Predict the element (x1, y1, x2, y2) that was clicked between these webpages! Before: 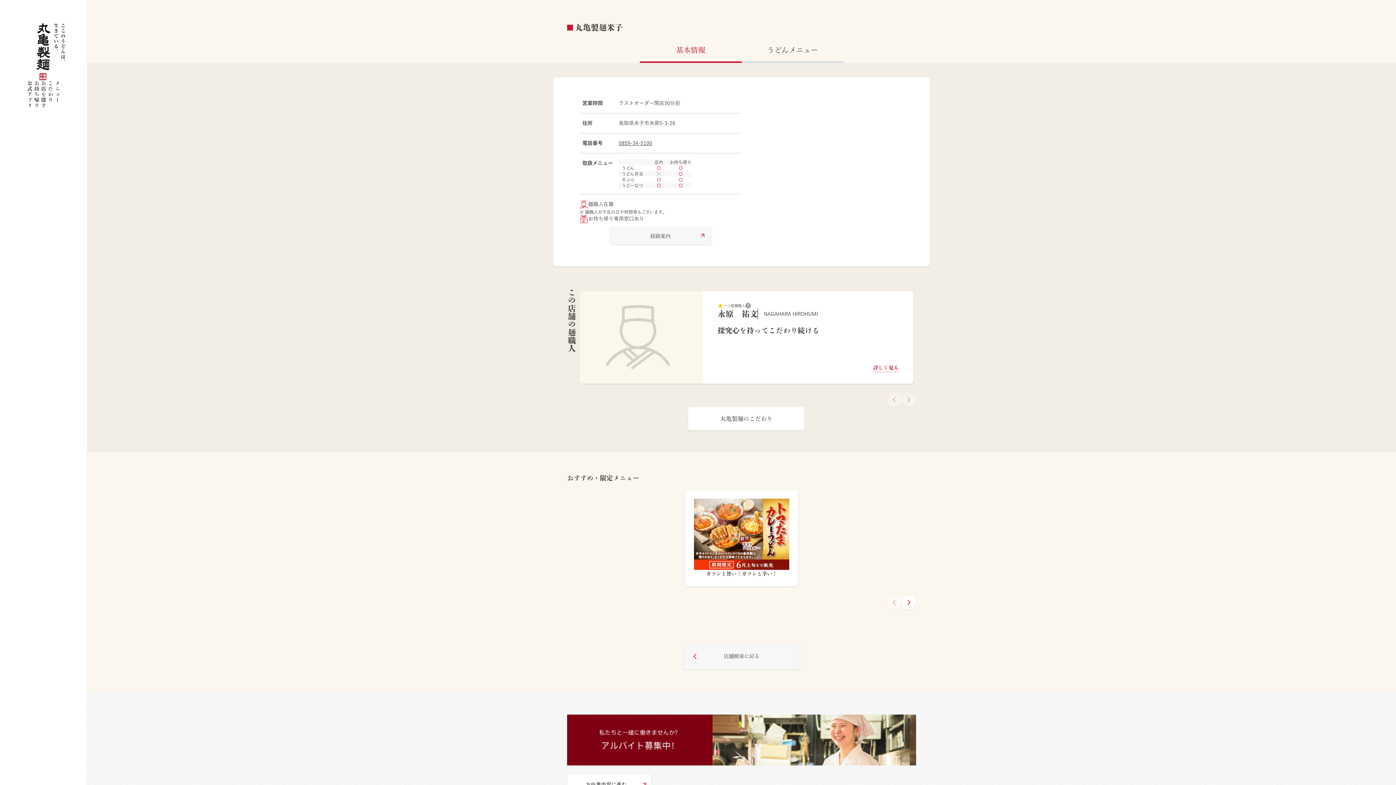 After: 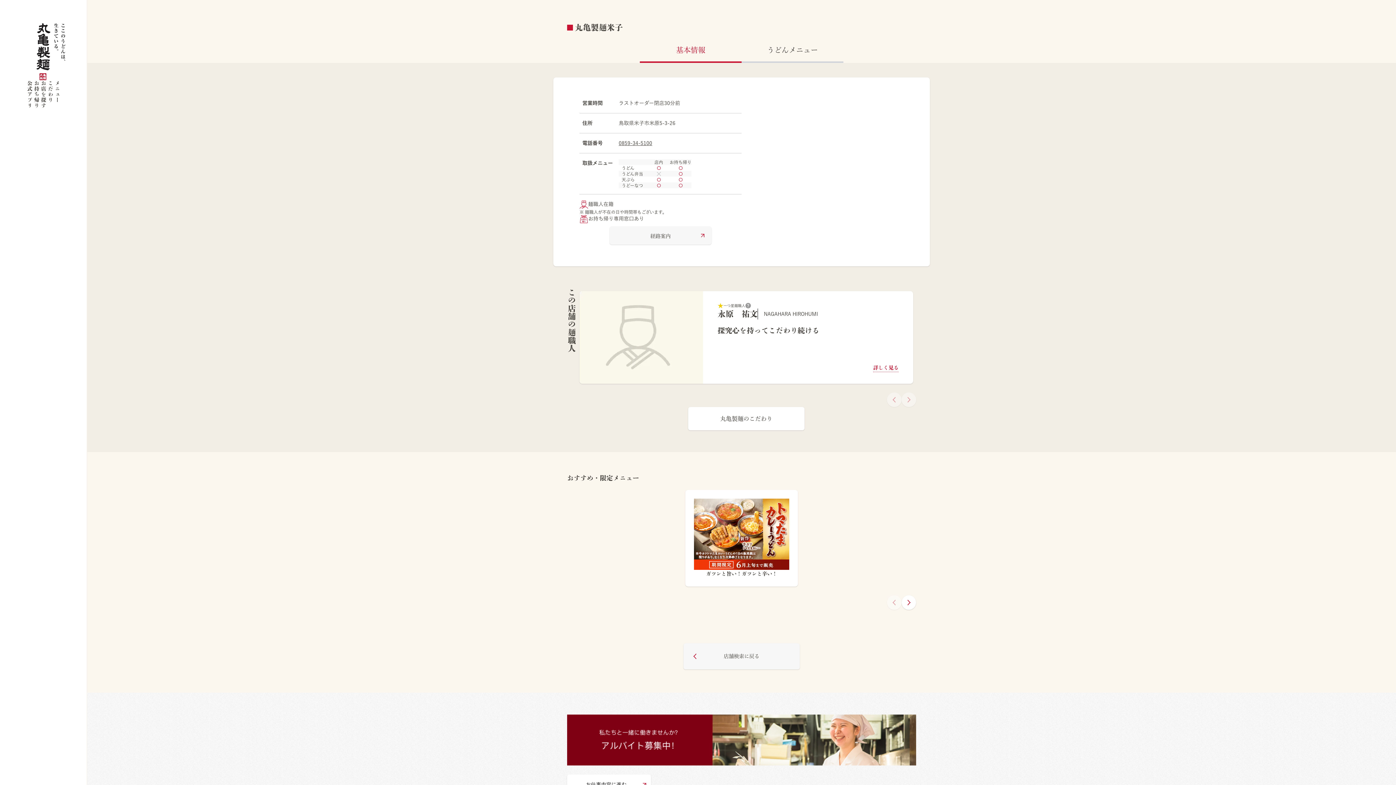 Action: label: next bbox: (901, 595, 916, 610)